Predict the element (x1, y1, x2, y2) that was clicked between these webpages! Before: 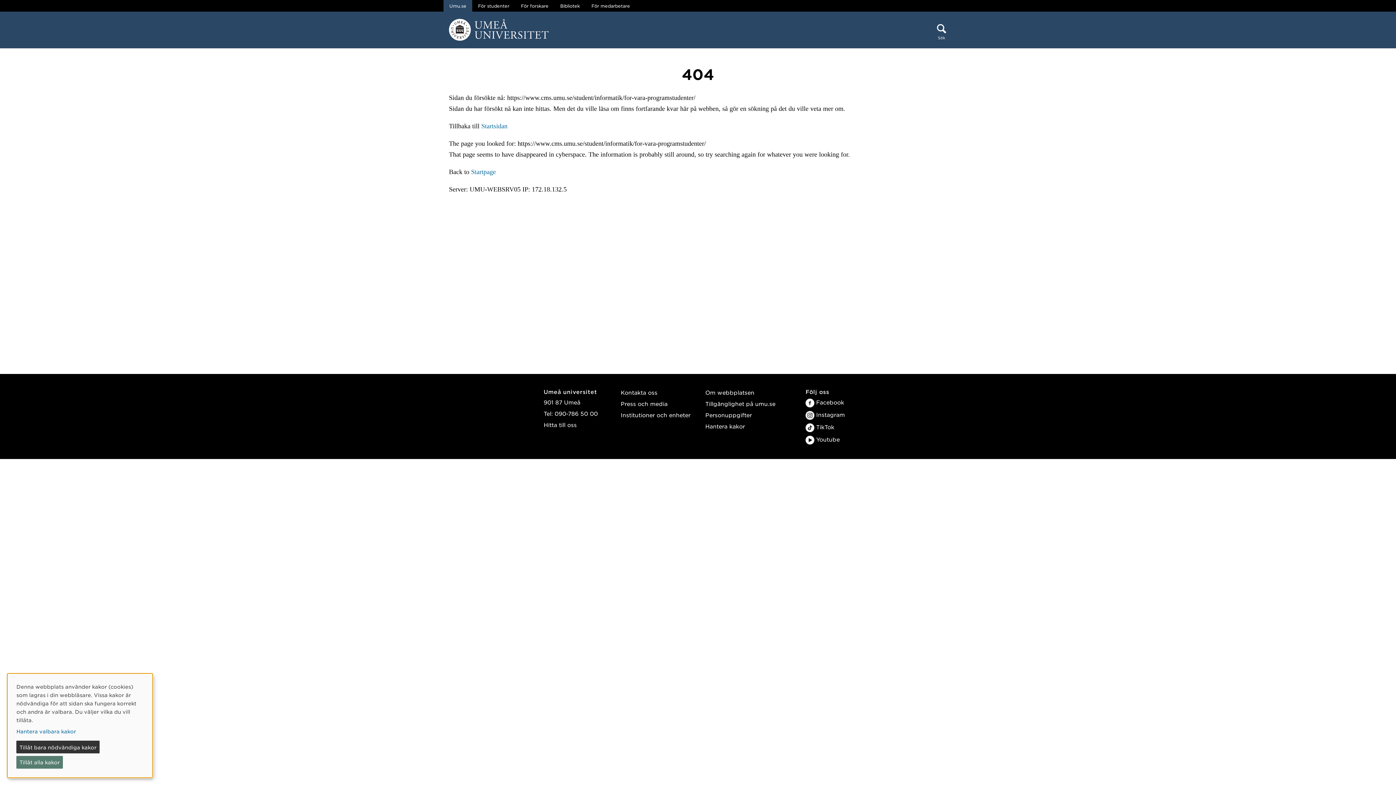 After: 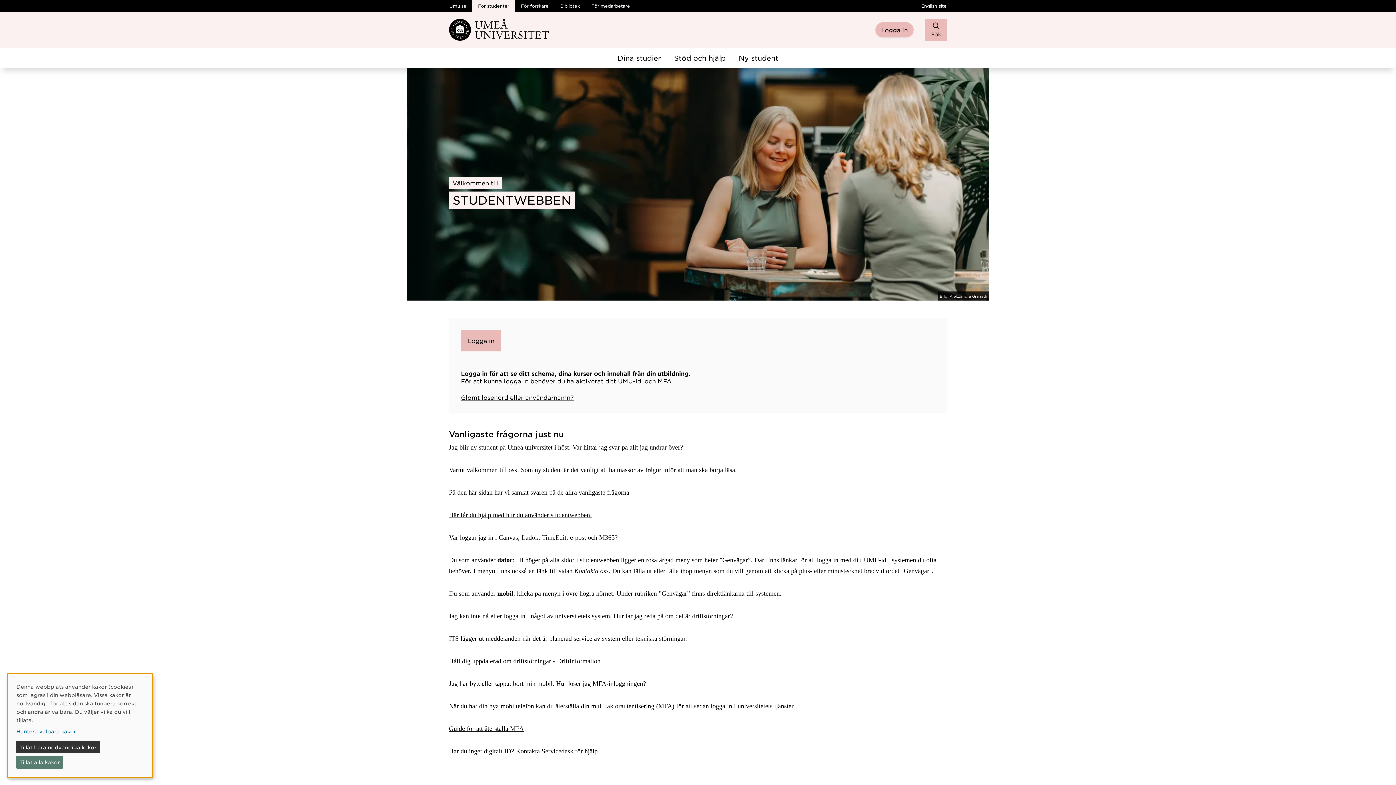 Action: bbox: (481, 122, 507, 129) label: Startsidan